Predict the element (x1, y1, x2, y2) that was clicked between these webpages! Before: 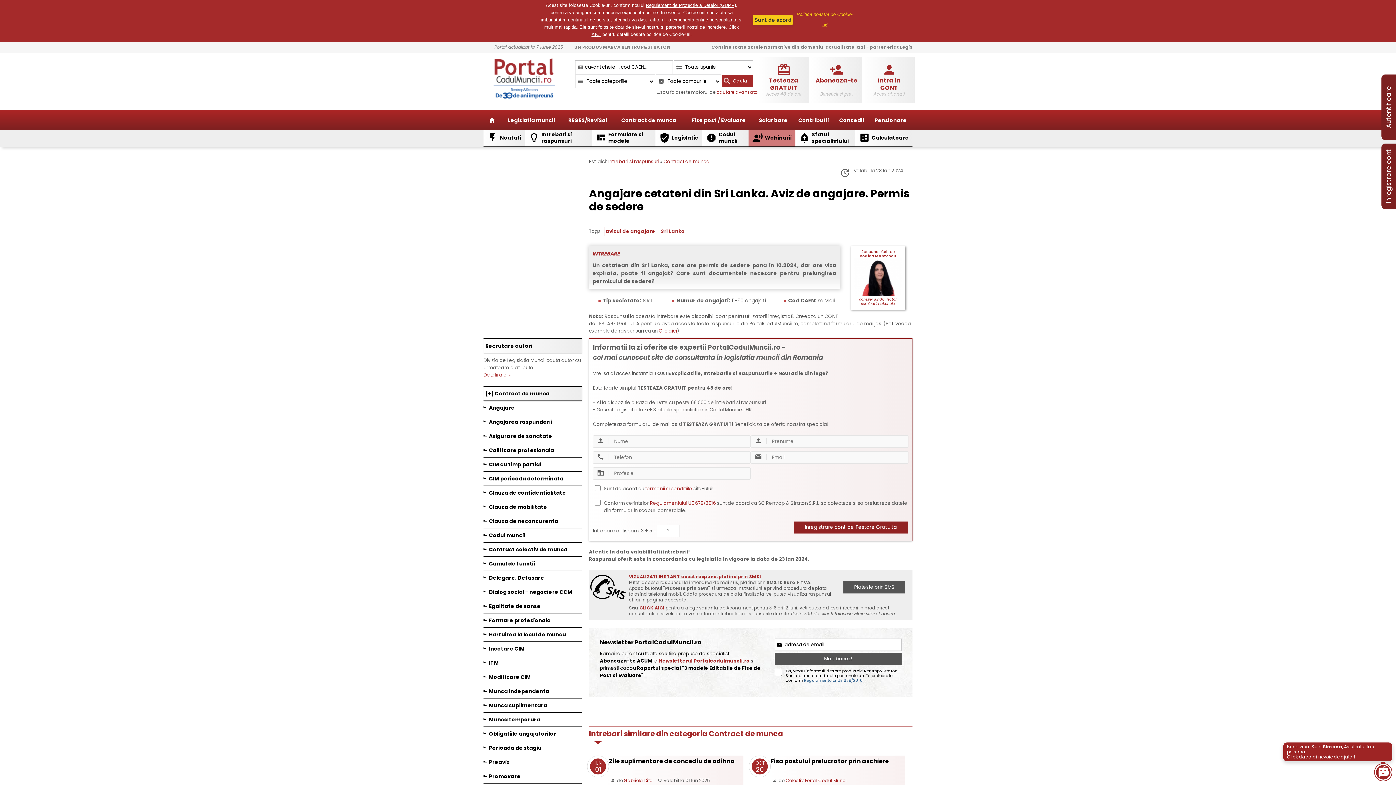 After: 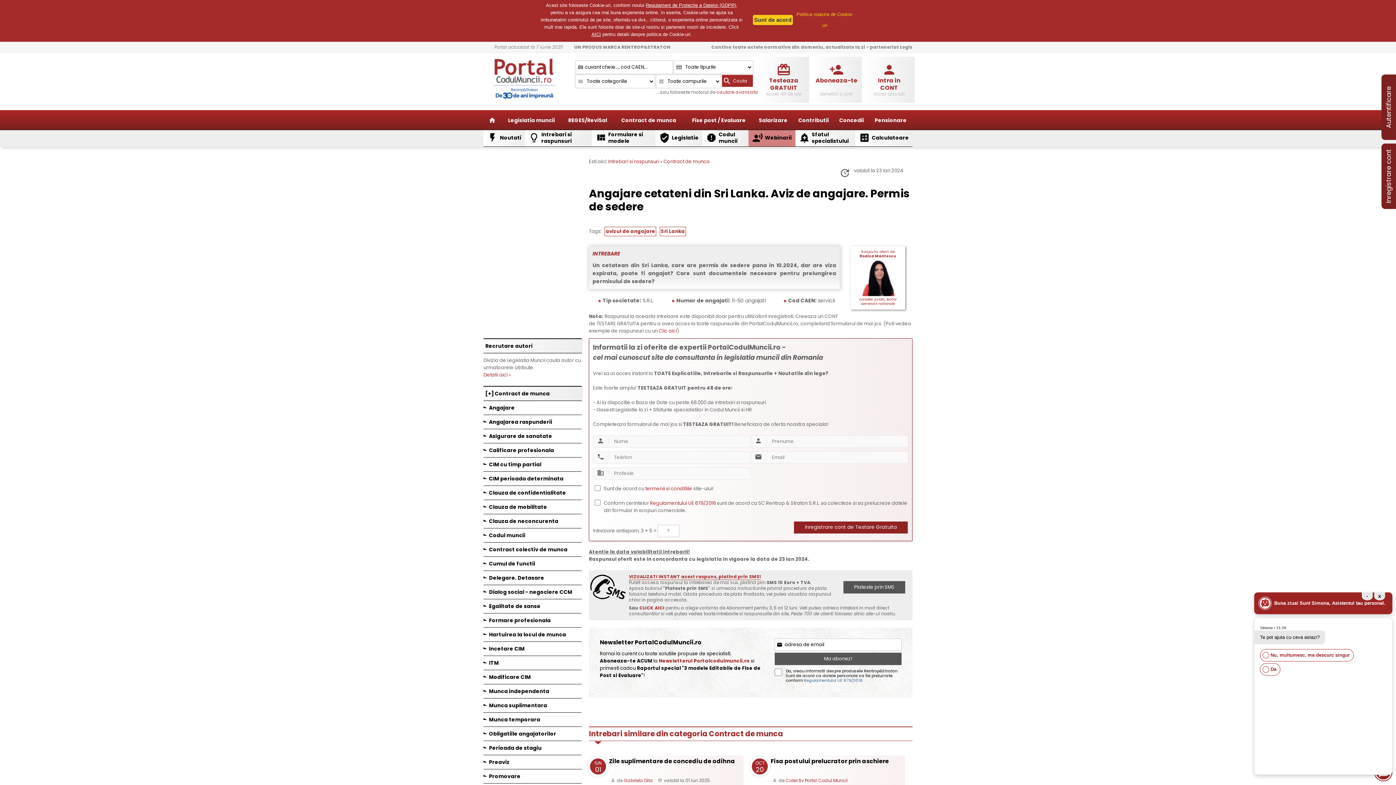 Action: label: Buna ziua! Sunt Simona, Asistentul tau personal.
Click daca ai nevoie de ajutor! bbox: (1376, 765, 1390, 780)